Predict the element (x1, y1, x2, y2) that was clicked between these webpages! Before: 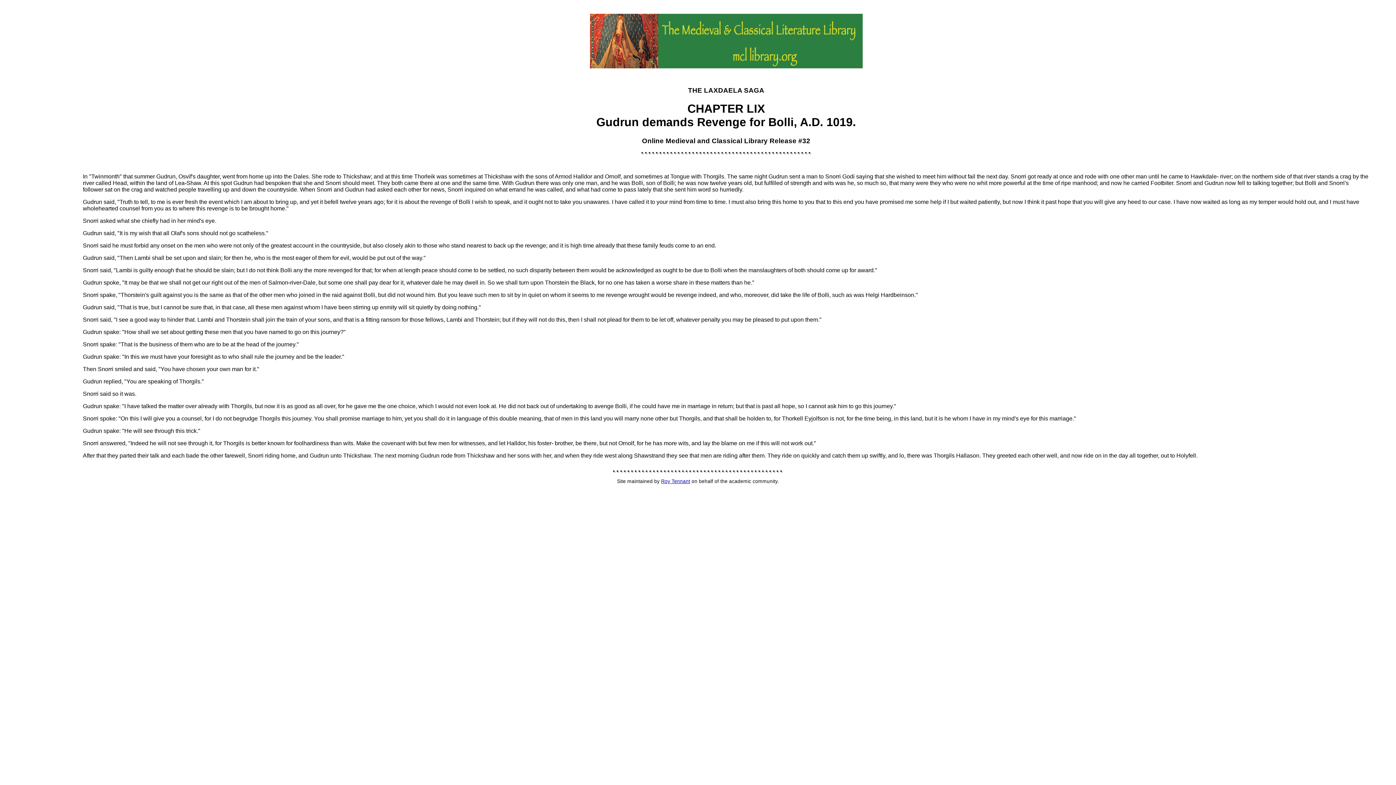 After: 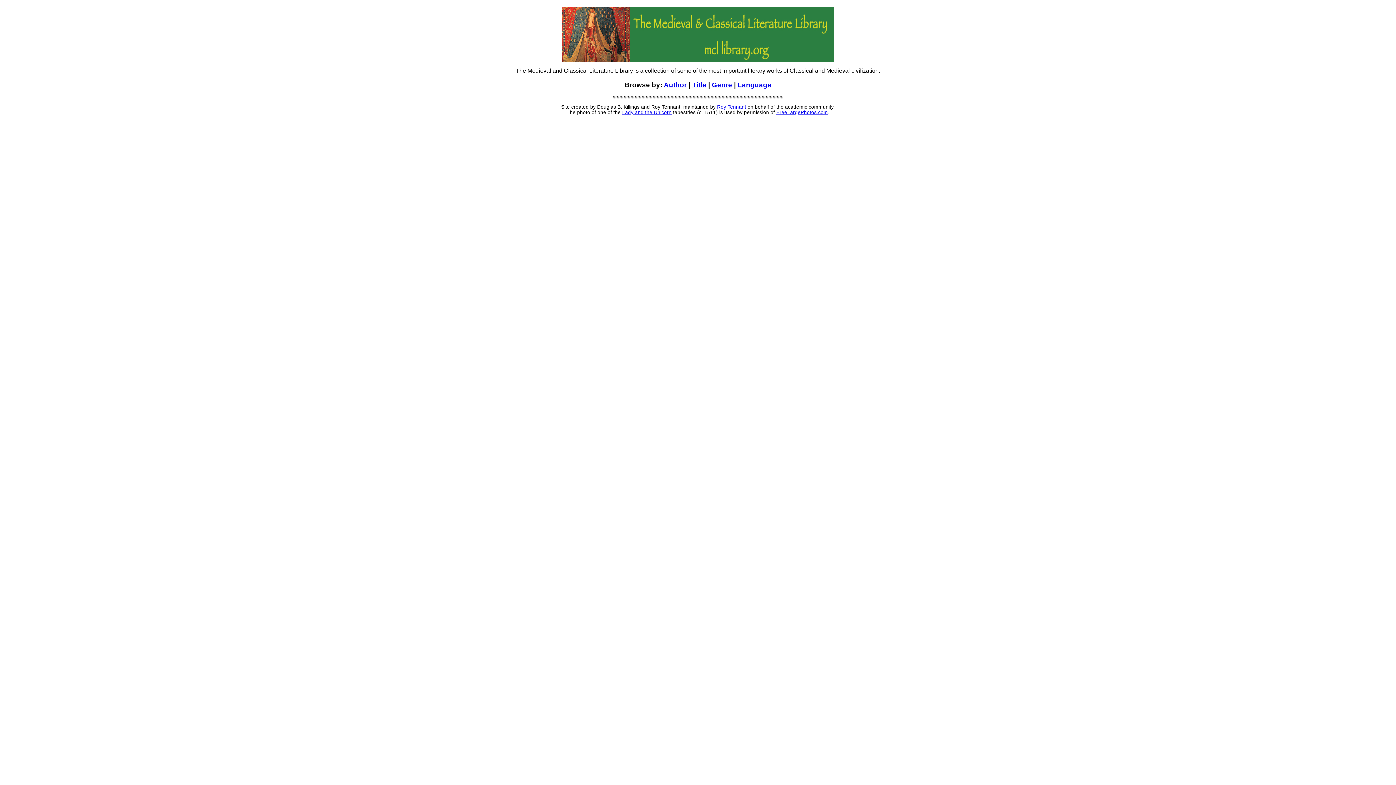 Action: bbox: (590, 63, 862, 69)